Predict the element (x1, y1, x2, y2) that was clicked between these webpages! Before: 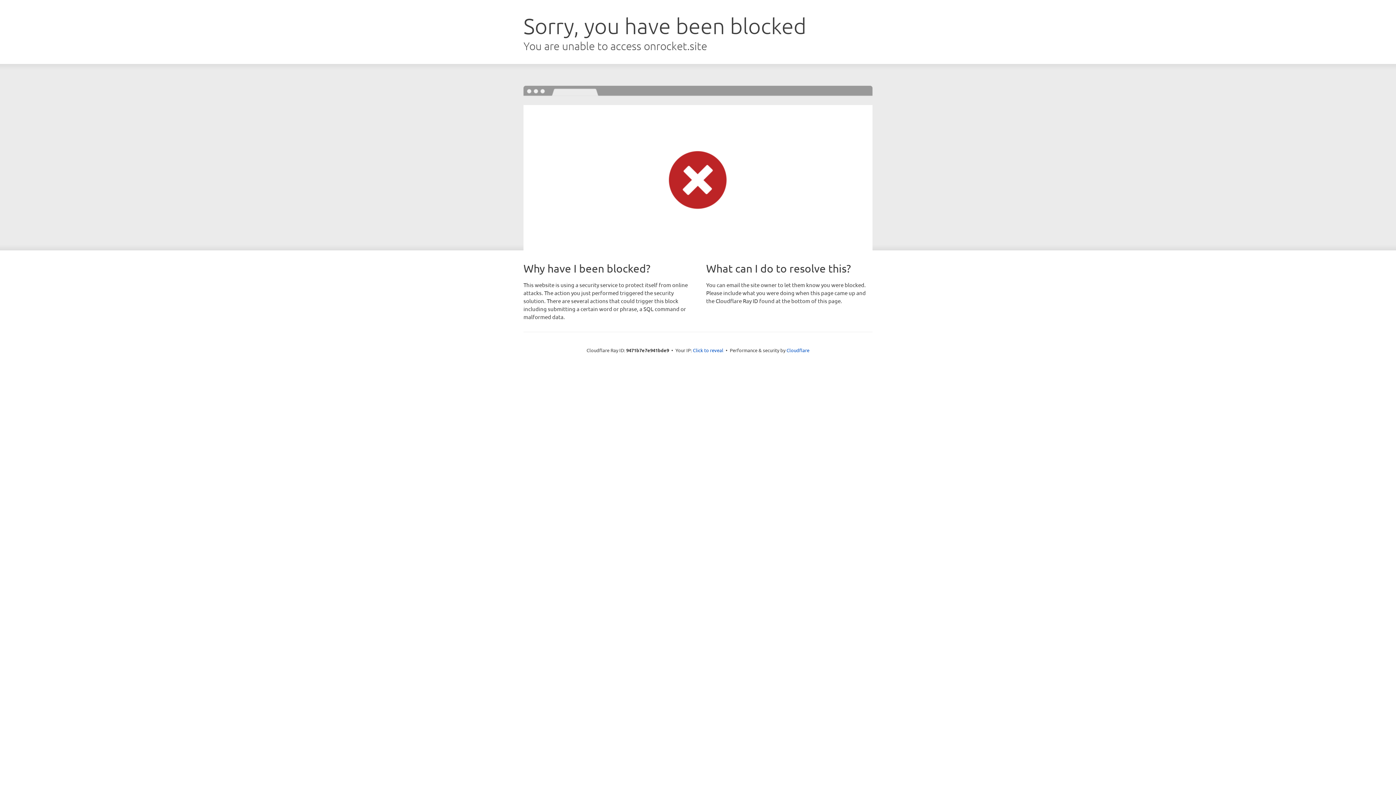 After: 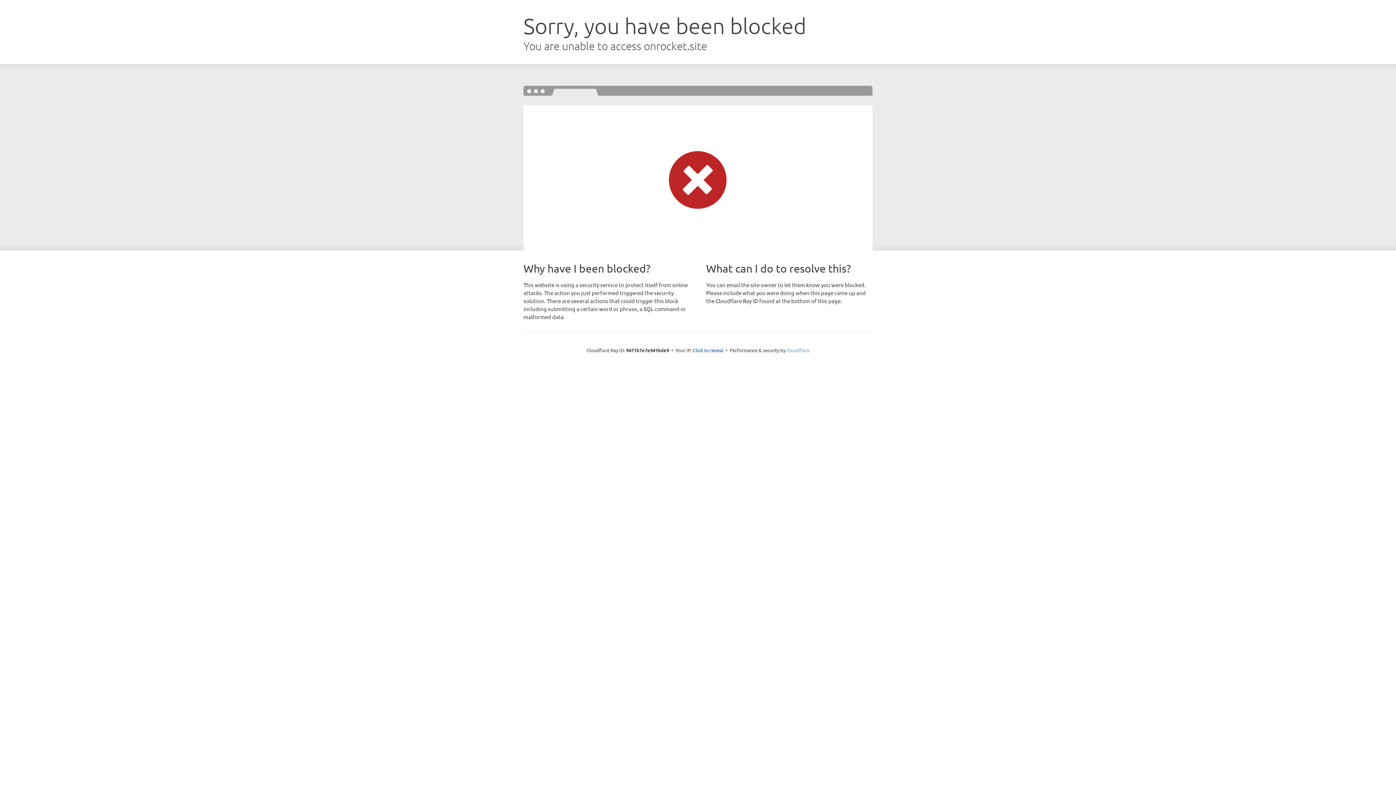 Action: label: Cloudflare bbox: (786, 347, 809, 353)